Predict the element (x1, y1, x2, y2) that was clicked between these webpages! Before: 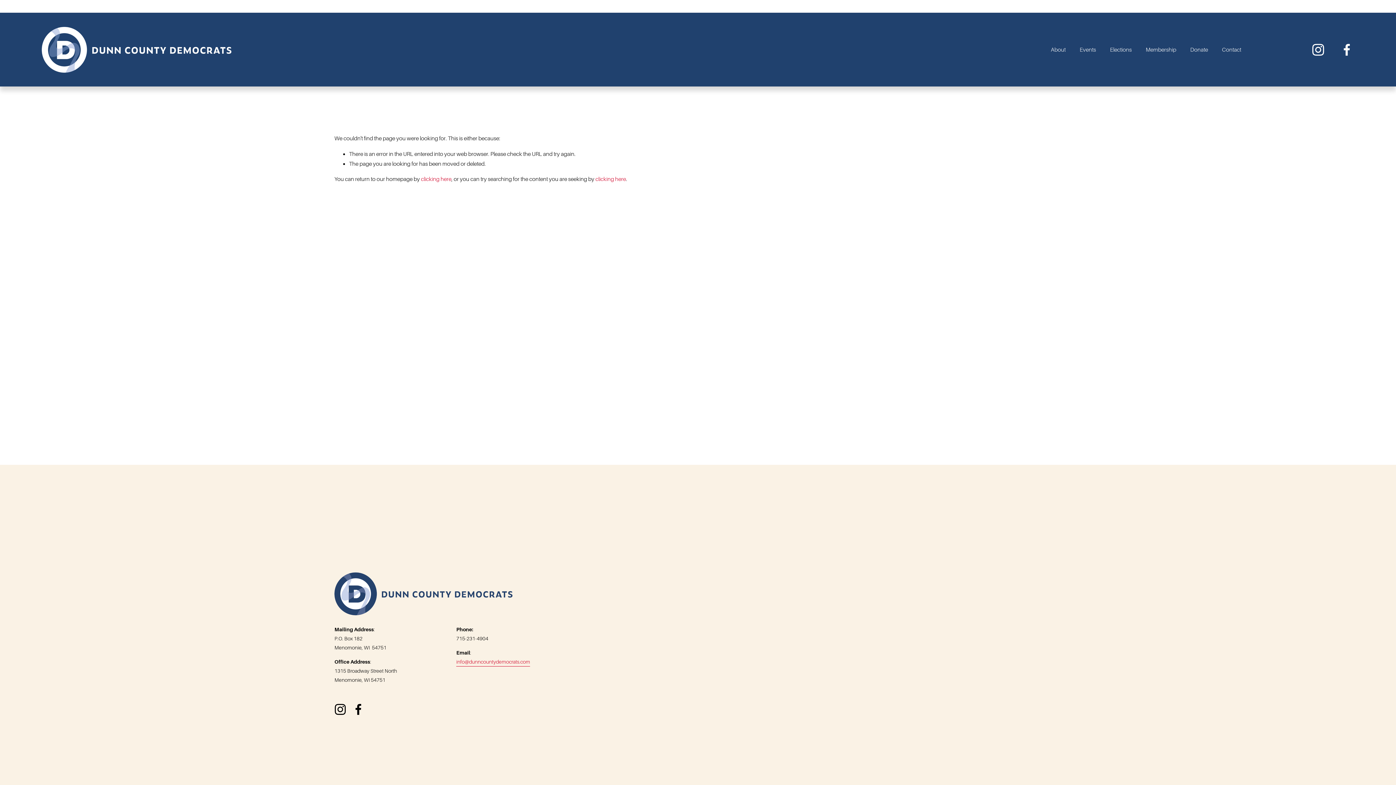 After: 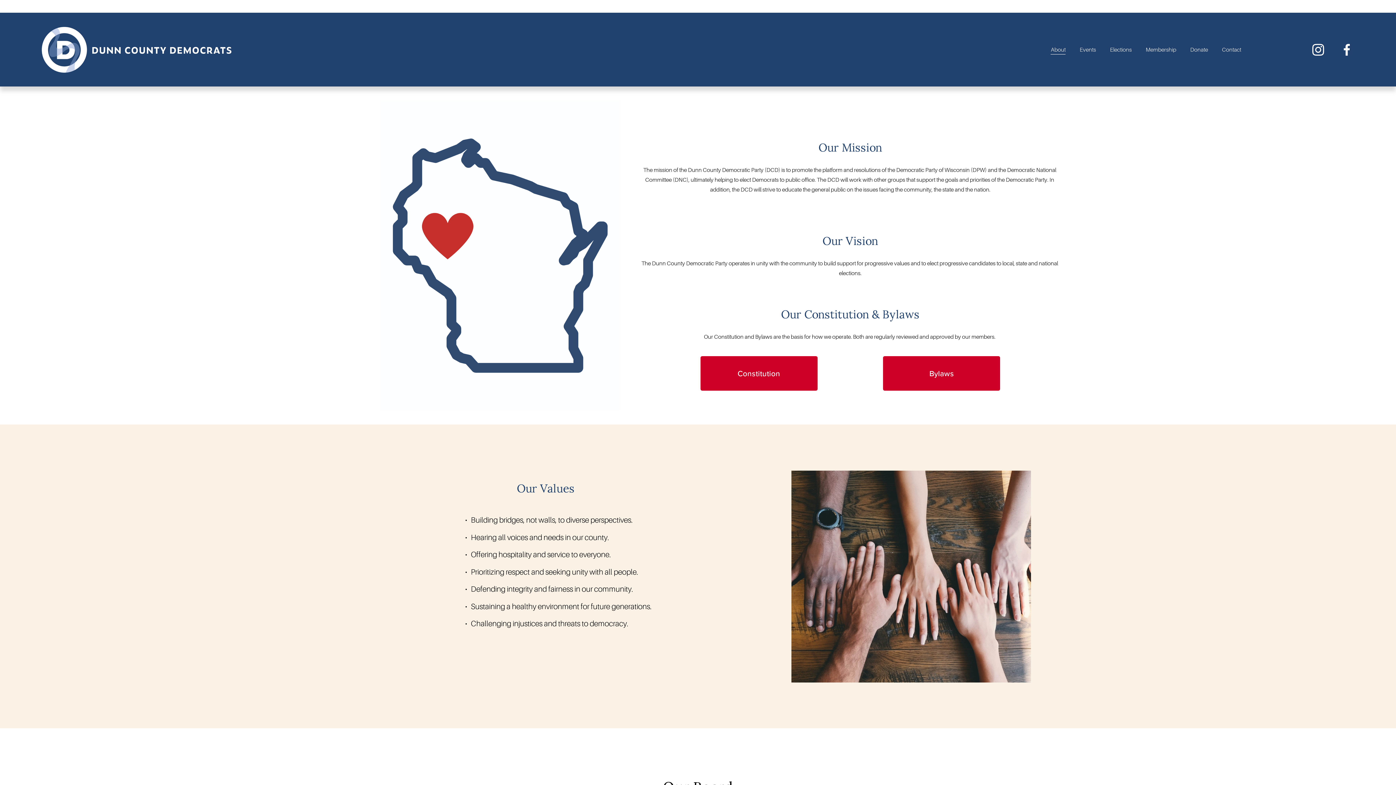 Action: label: About bbox: (1051, 44, 1065, 55)